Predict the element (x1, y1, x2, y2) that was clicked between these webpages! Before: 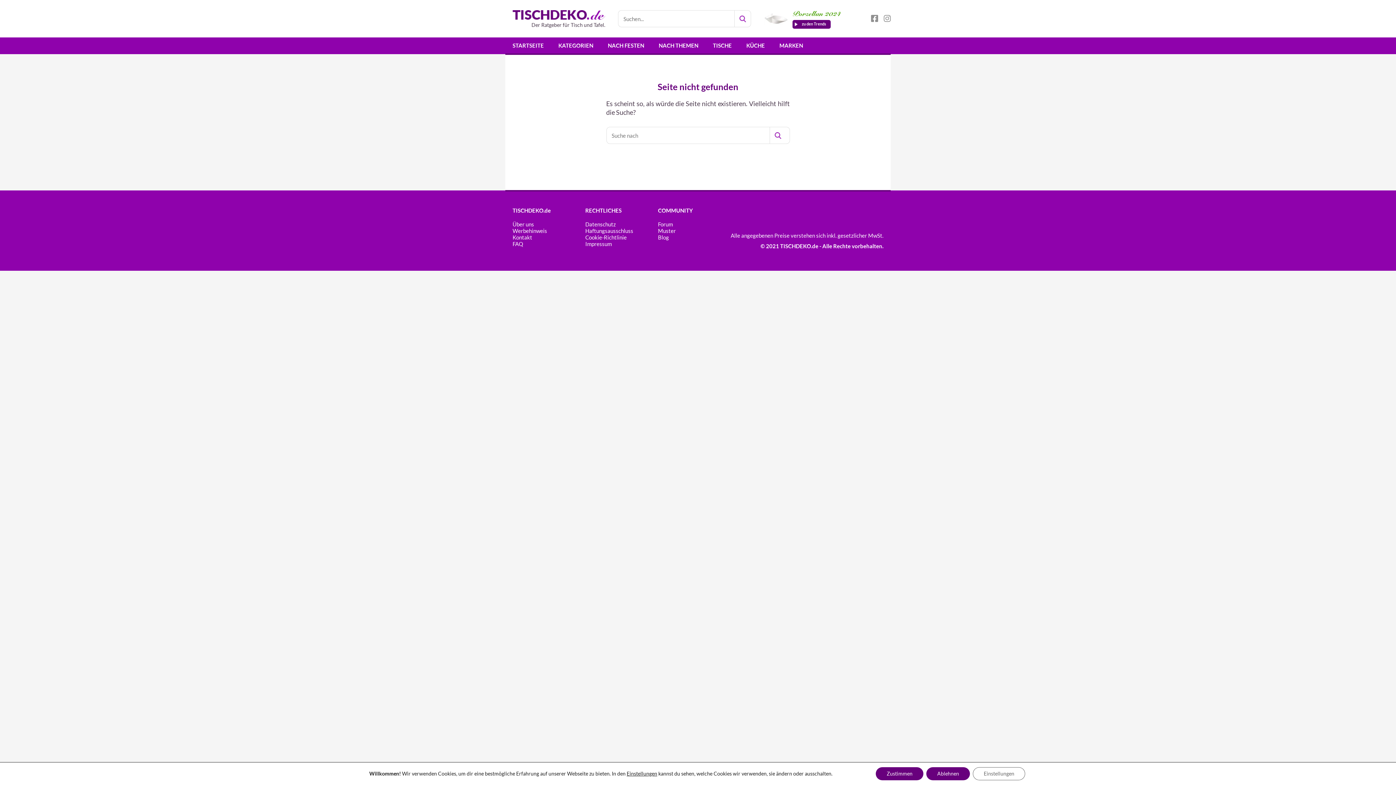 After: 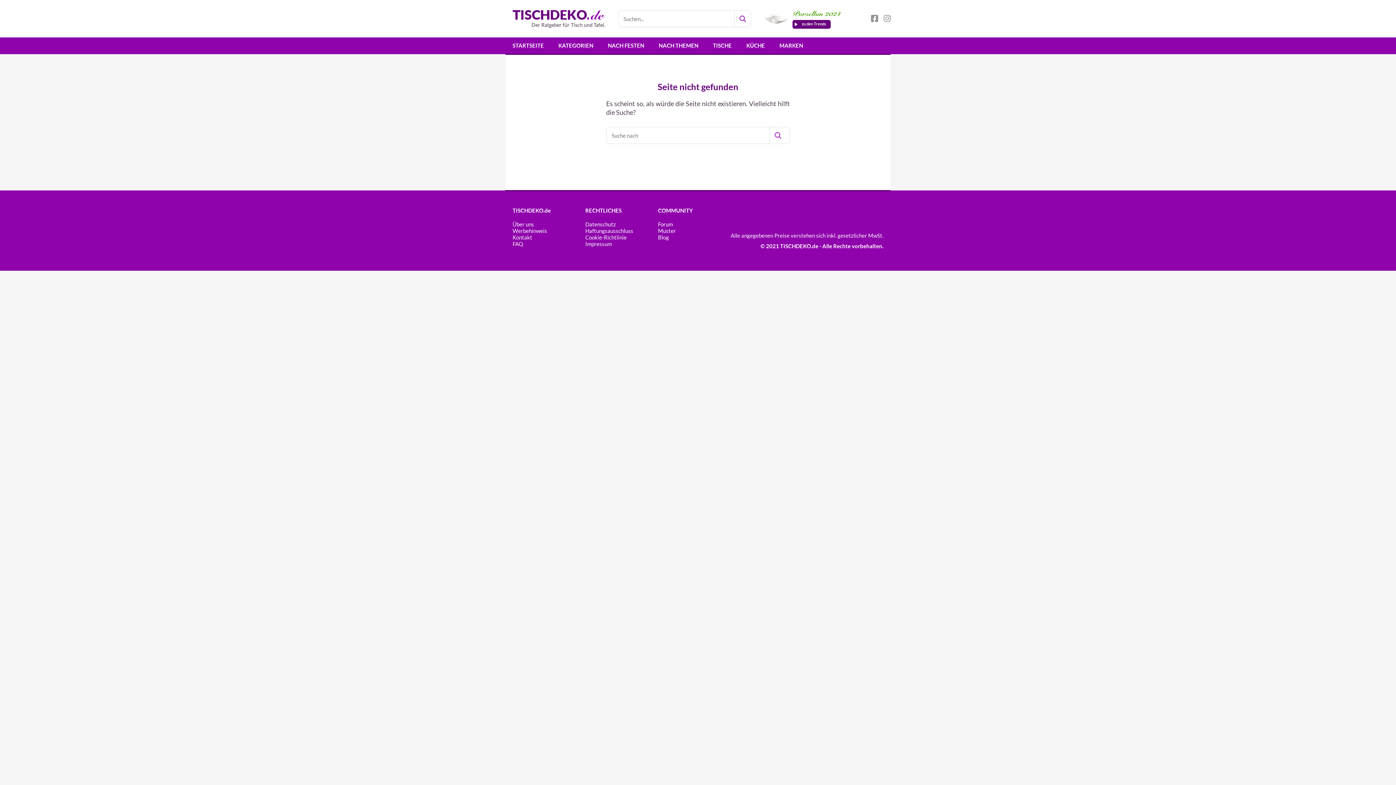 Action: bbox: (876, 767, 923, 780) label: Zustimmen